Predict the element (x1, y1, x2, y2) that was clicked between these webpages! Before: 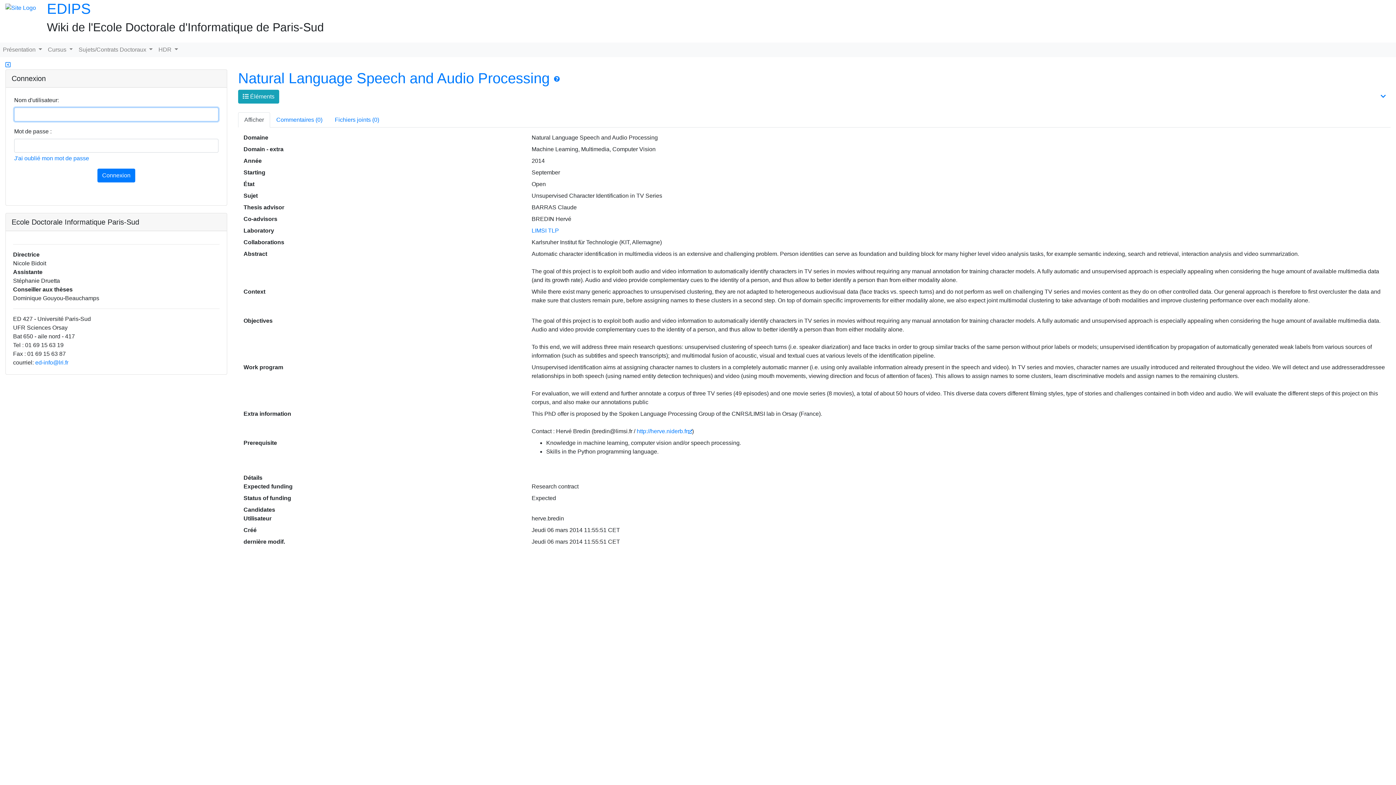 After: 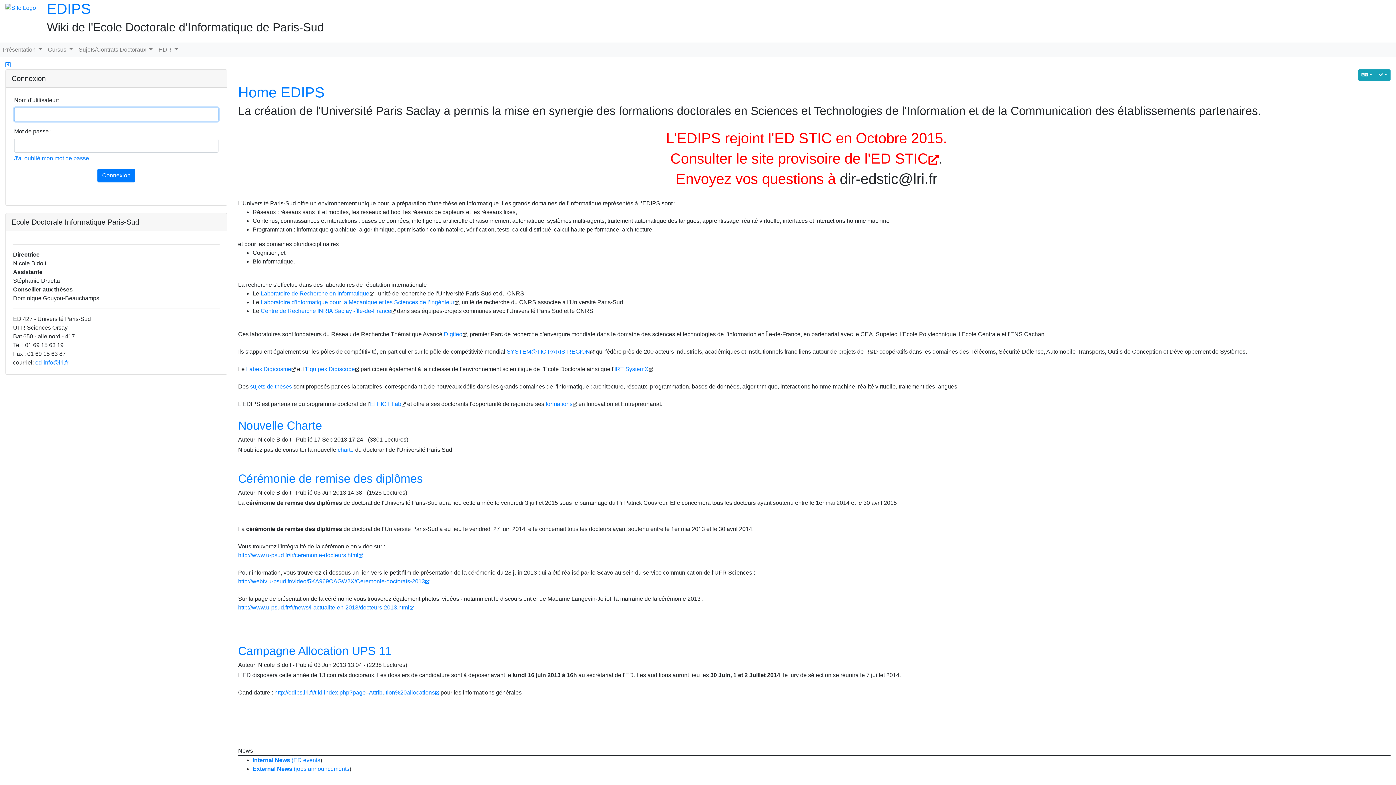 Action: bbox: (0, 5, 41, 11)